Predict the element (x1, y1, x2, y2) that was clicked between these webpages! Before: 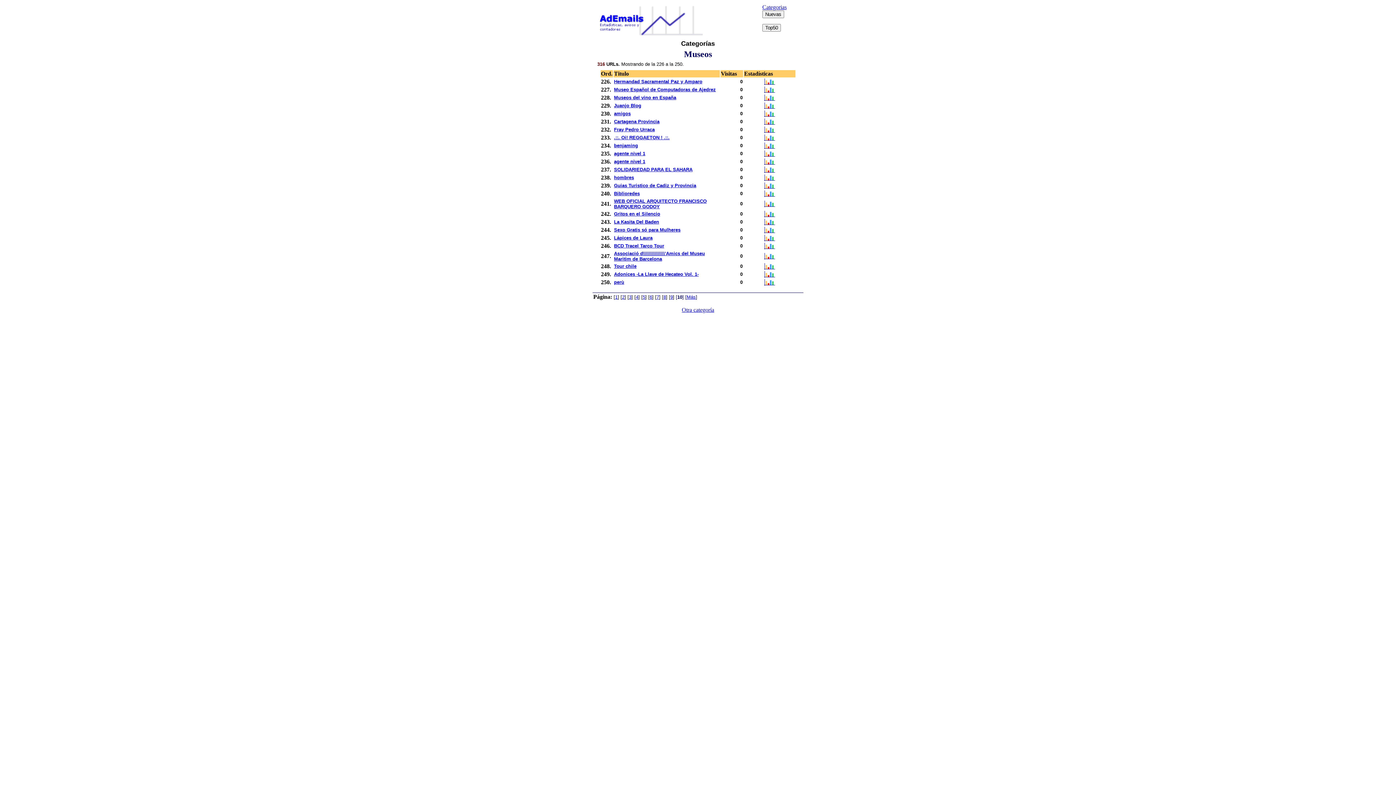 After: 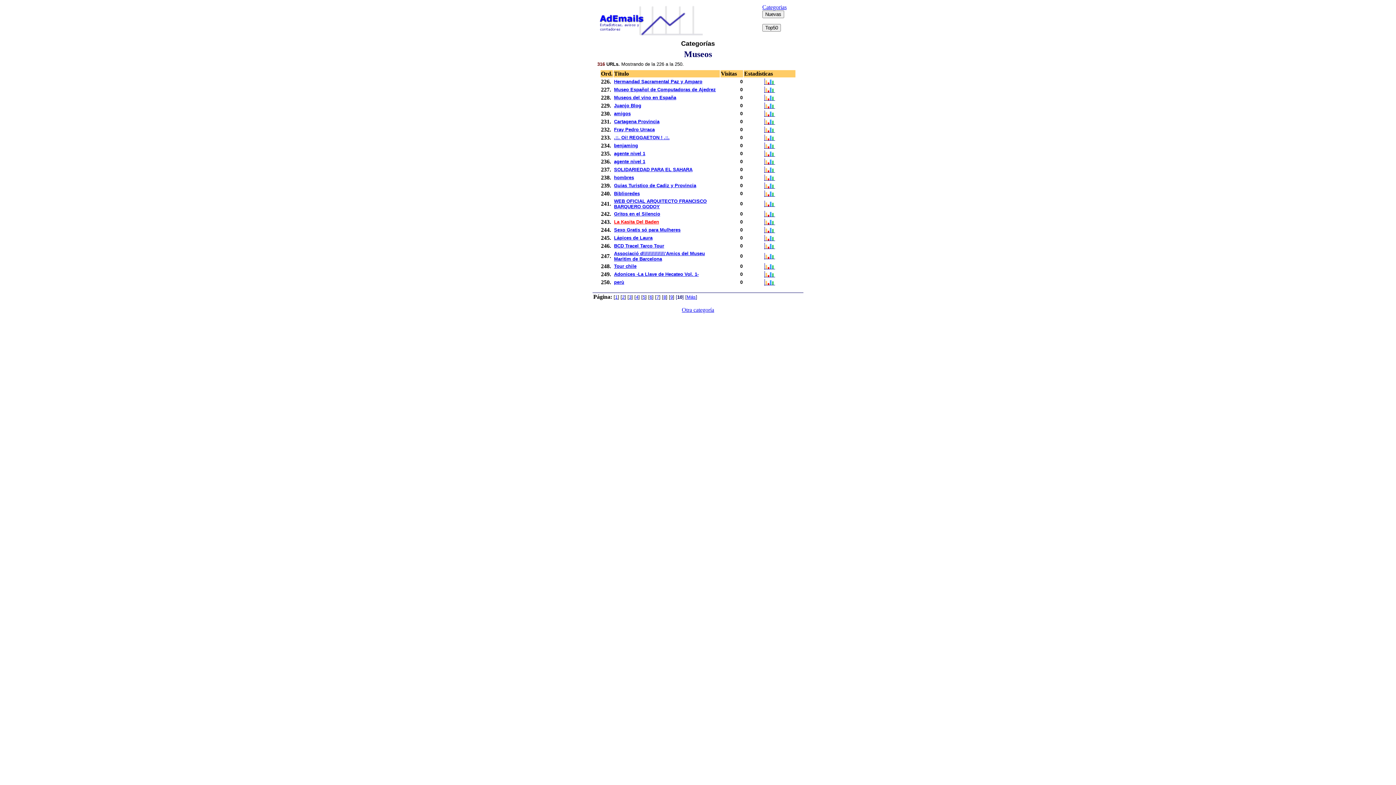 Action: label: La Kasita Del Baden bbox: (614, 219, 659, 224)